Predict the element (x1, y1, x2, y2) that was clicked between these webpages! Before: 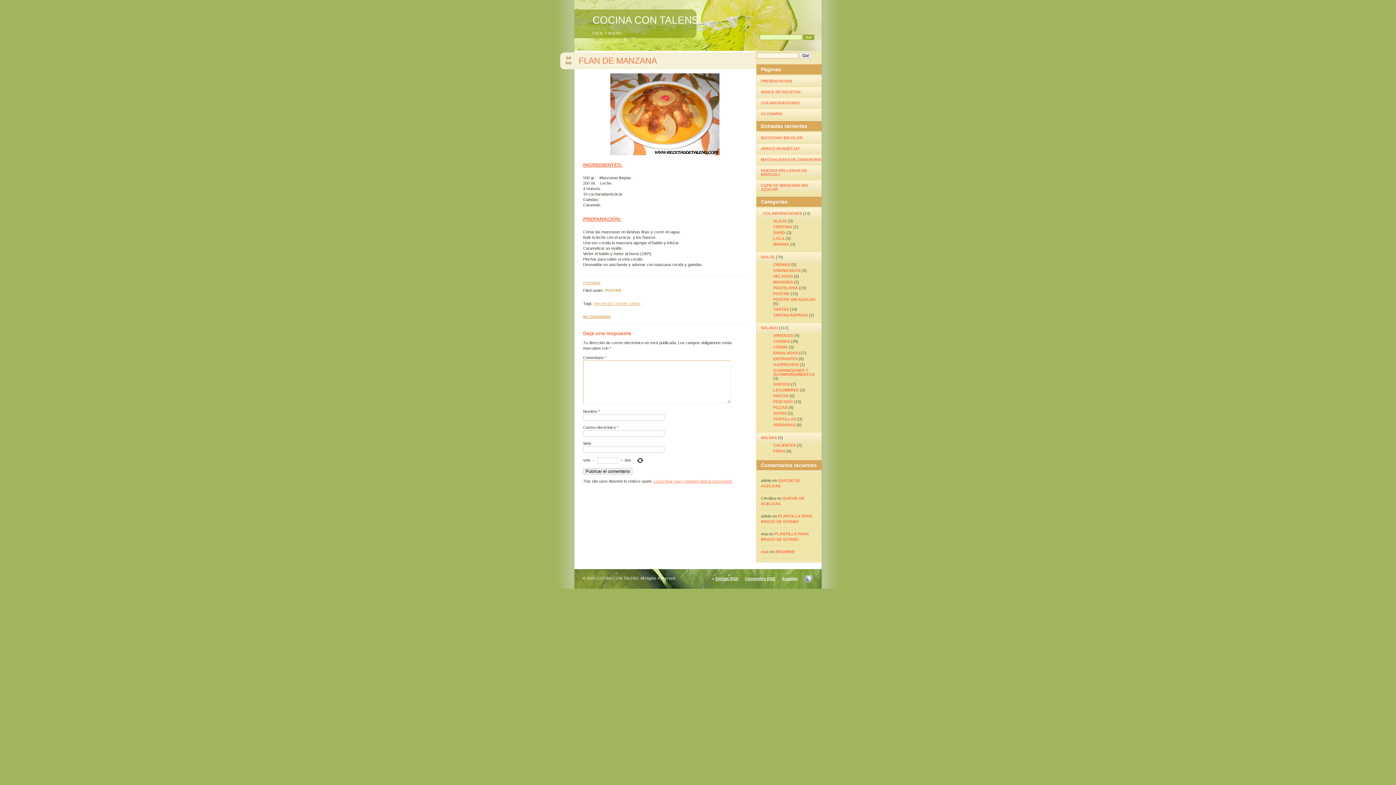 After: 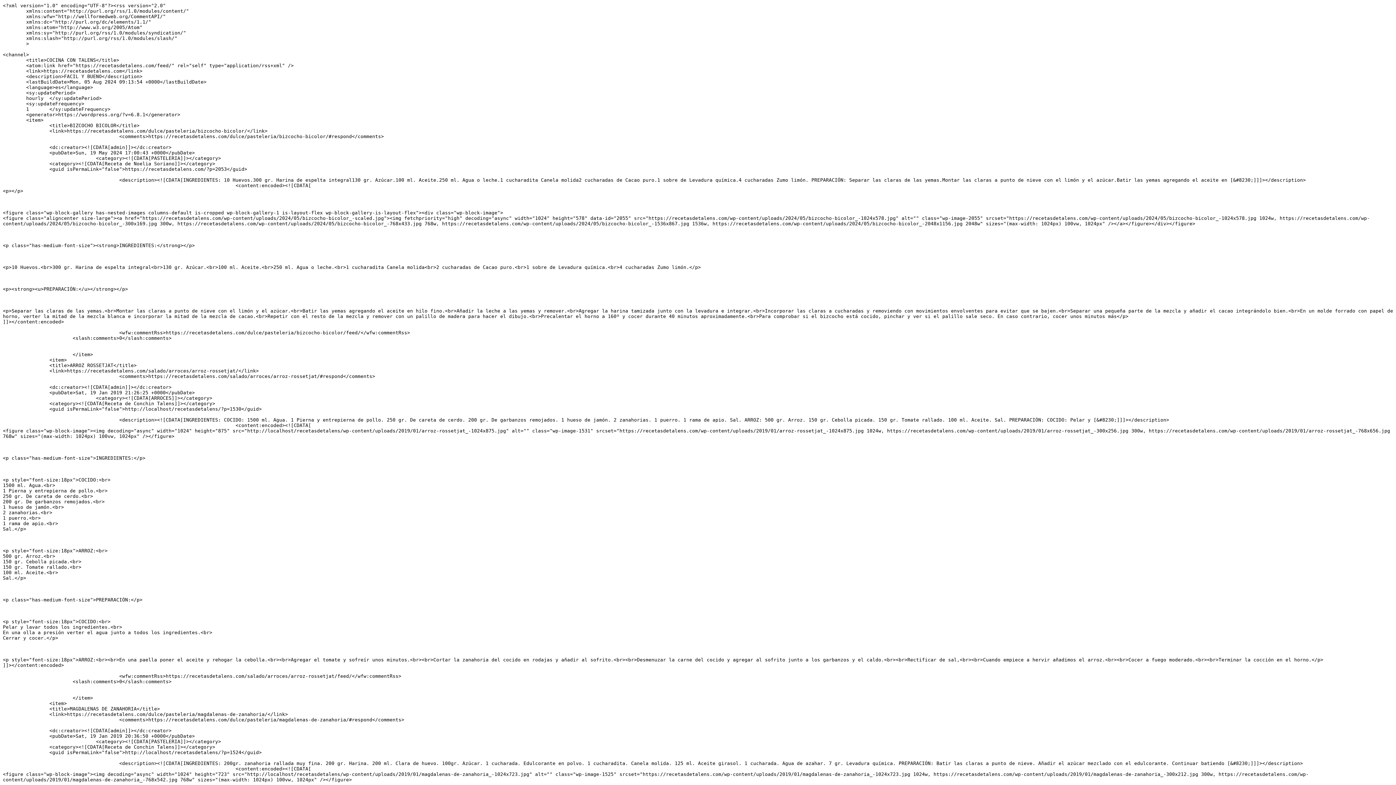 Action: bbox: (715, 576, 738, 581) label: Entries RSS